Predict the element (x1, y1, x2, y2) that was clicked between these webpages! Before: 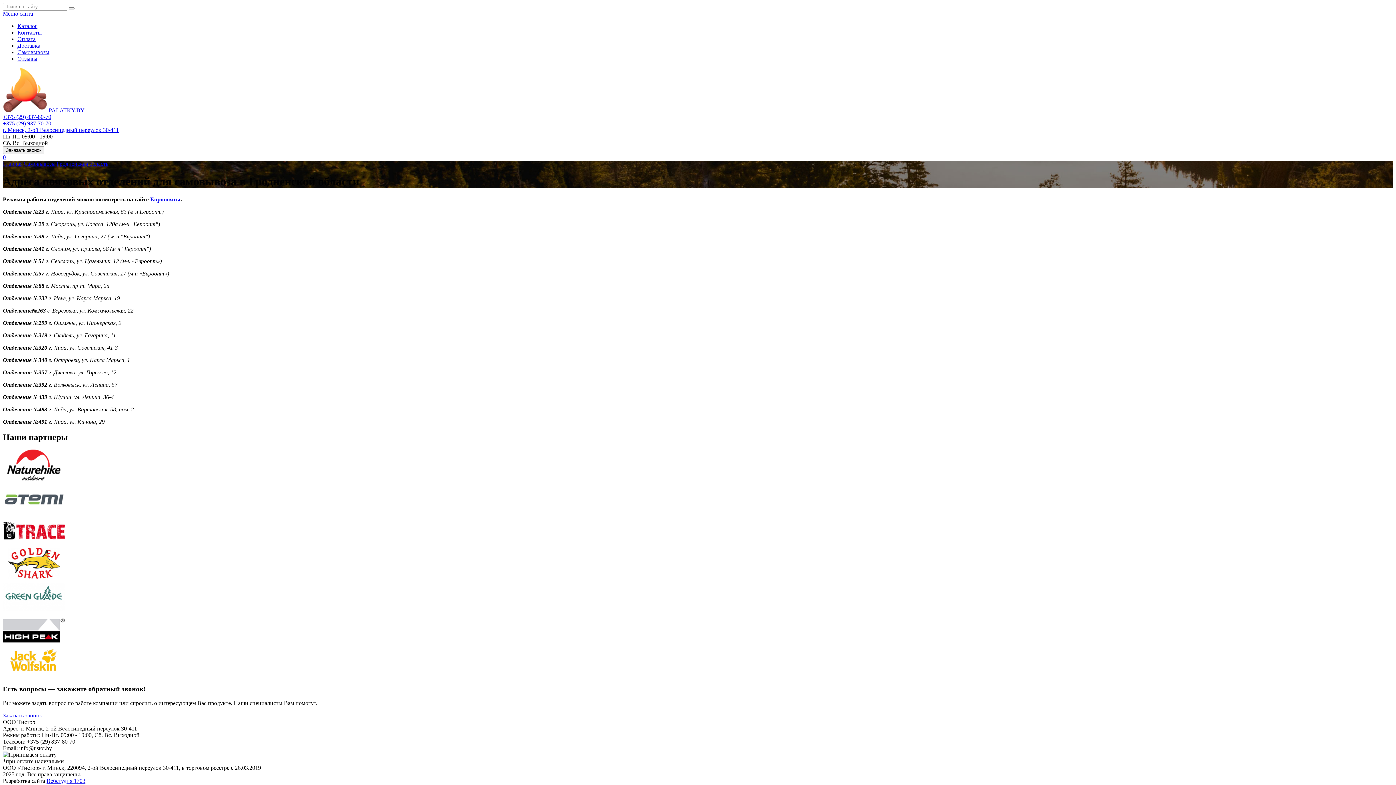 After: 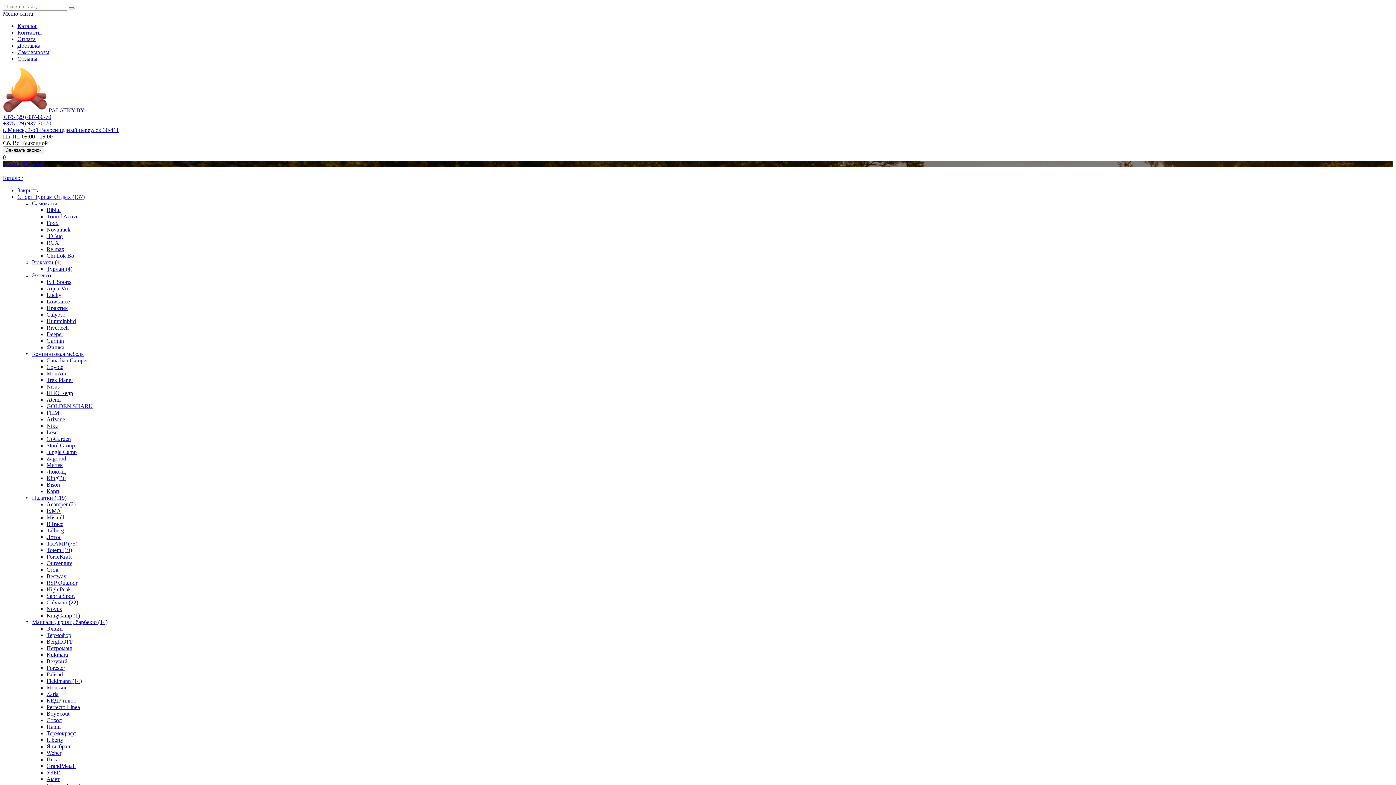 Action: bbox: (68, 7, 74, 9)